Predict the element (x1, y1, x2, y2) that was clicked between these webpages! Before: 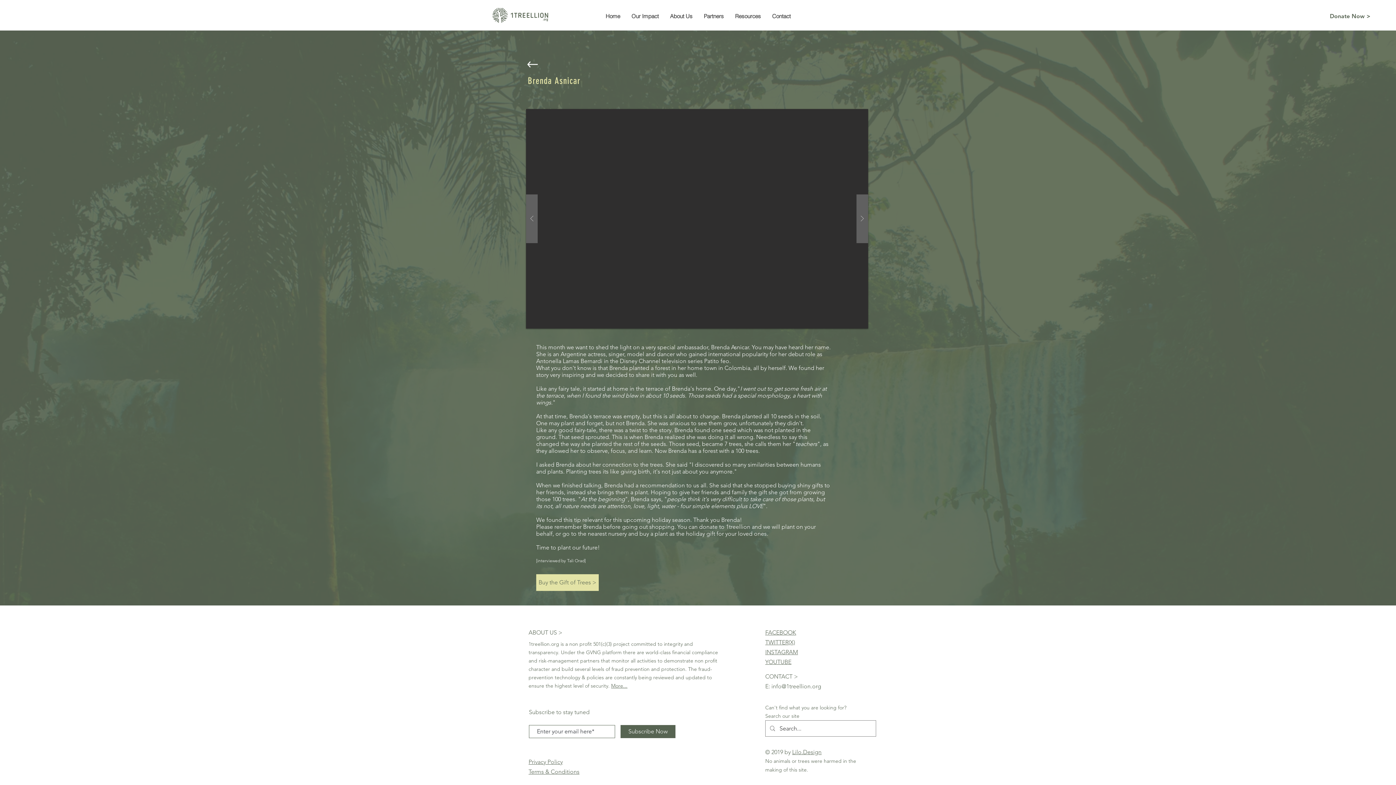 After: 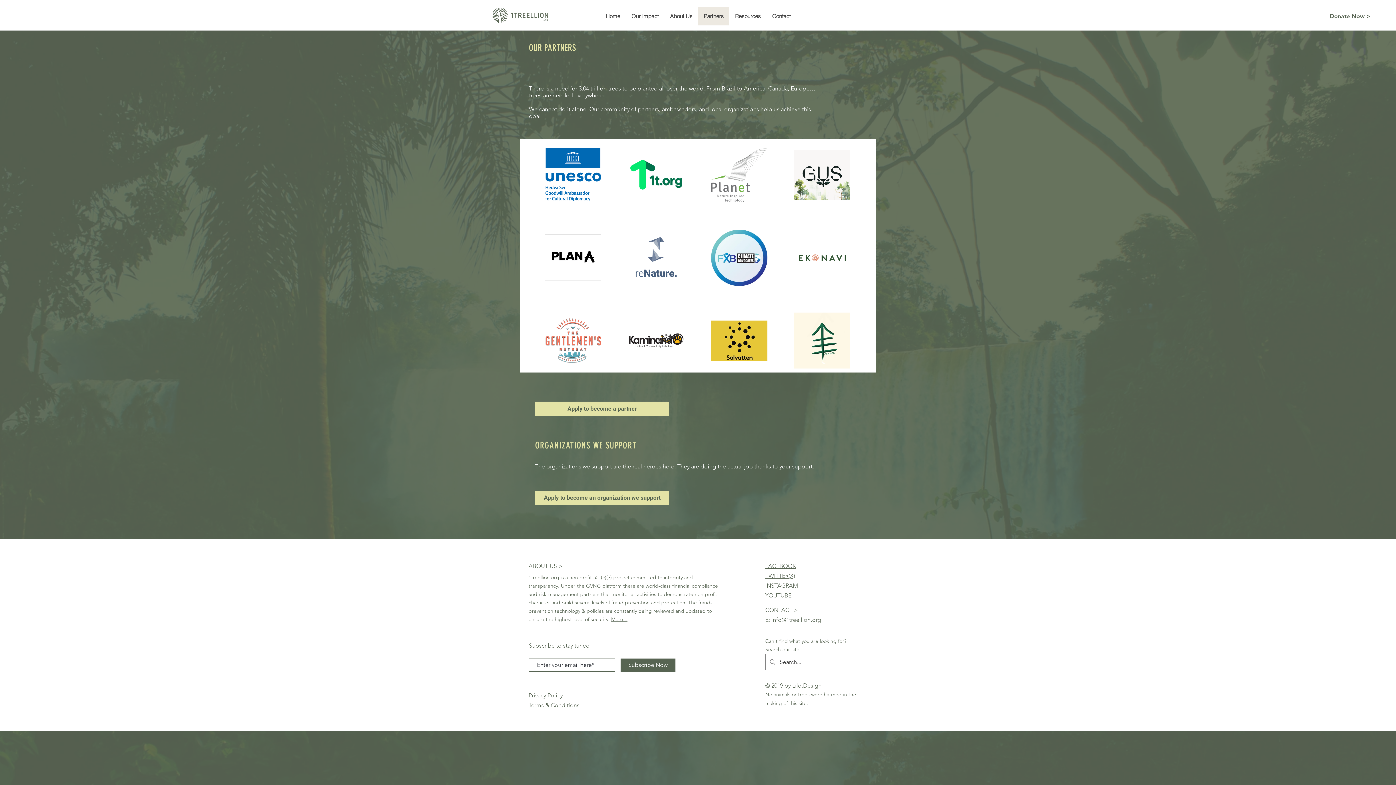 Action: bbox: (698, 7, 729, 25) label: Partners